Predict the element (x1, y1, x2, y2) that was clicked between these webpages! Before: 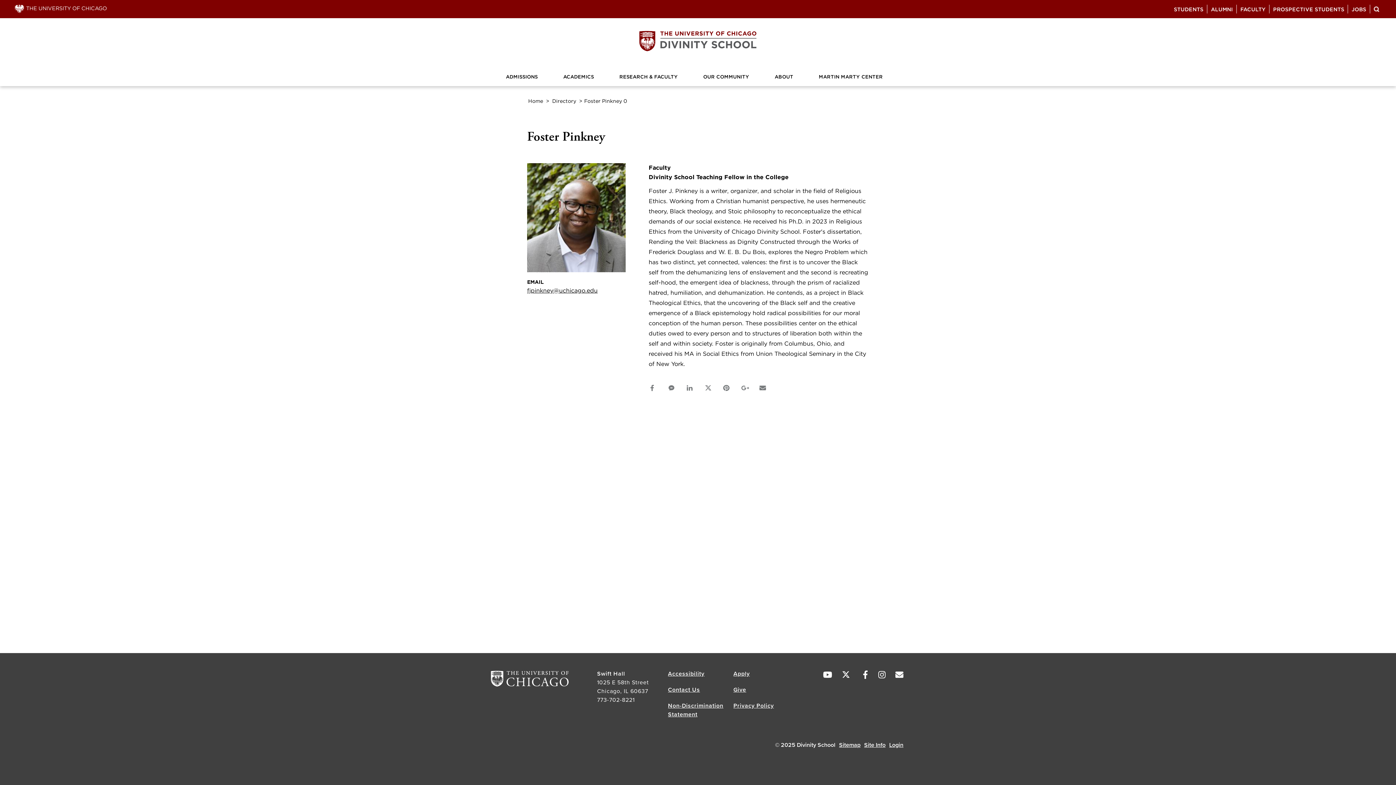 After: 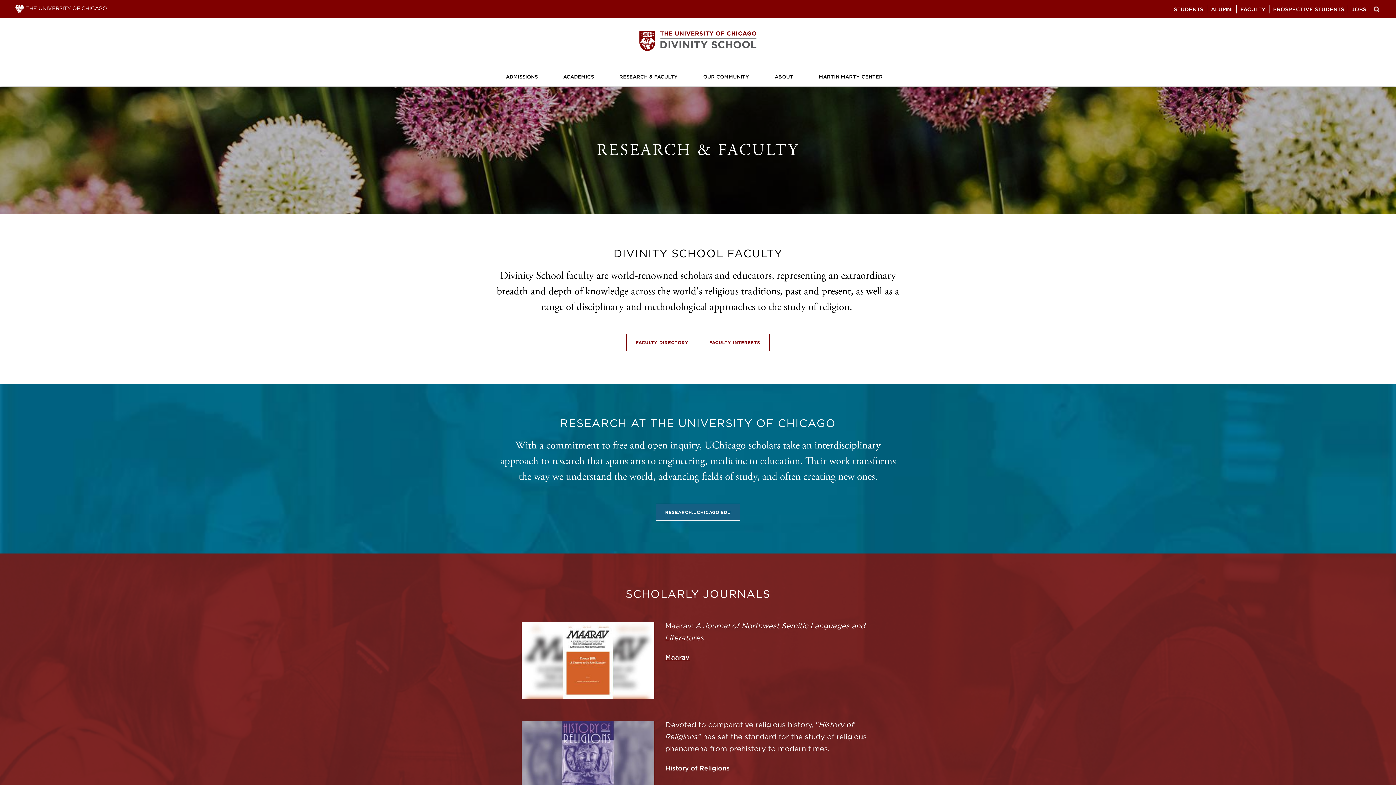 Action: bbox: (619, 68, 678, 85) label: RESEARCH & FACULTY